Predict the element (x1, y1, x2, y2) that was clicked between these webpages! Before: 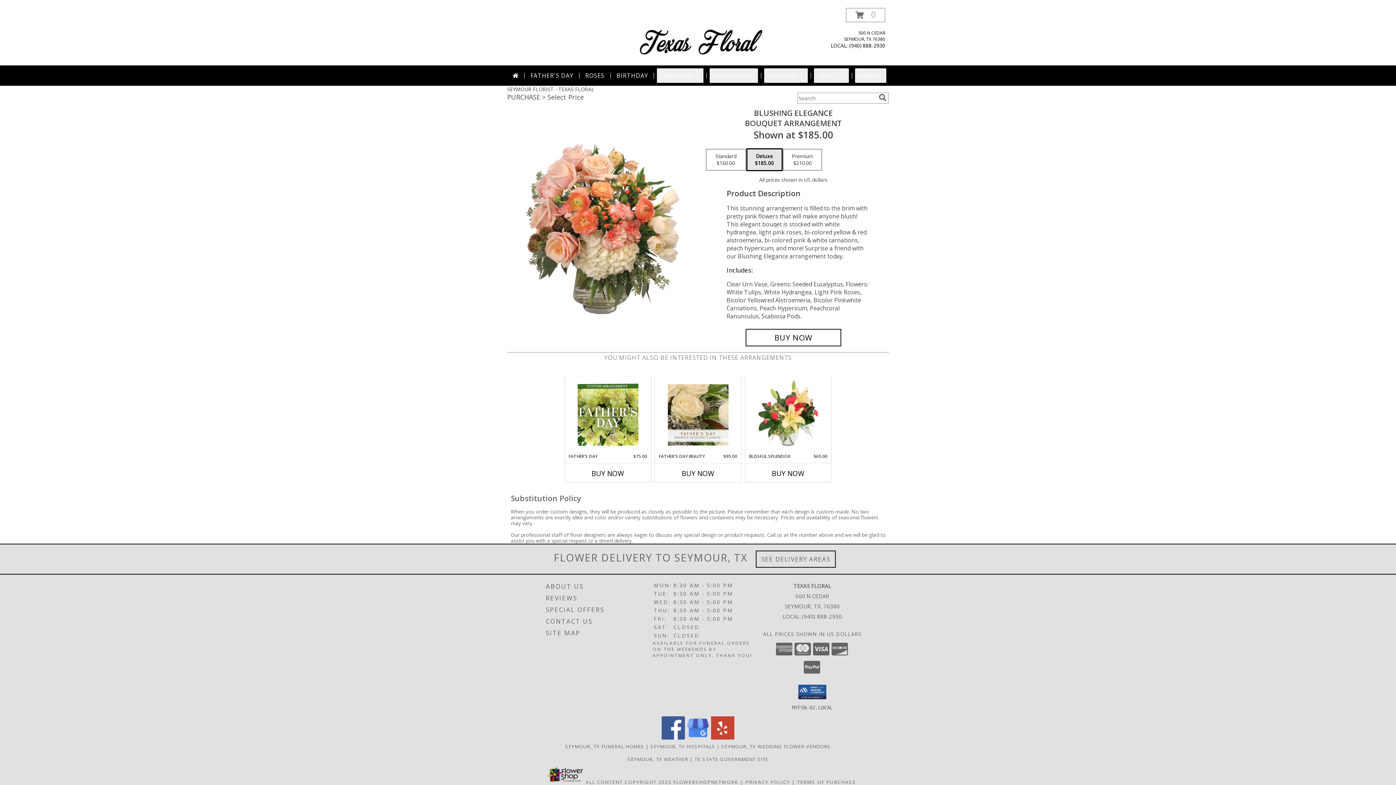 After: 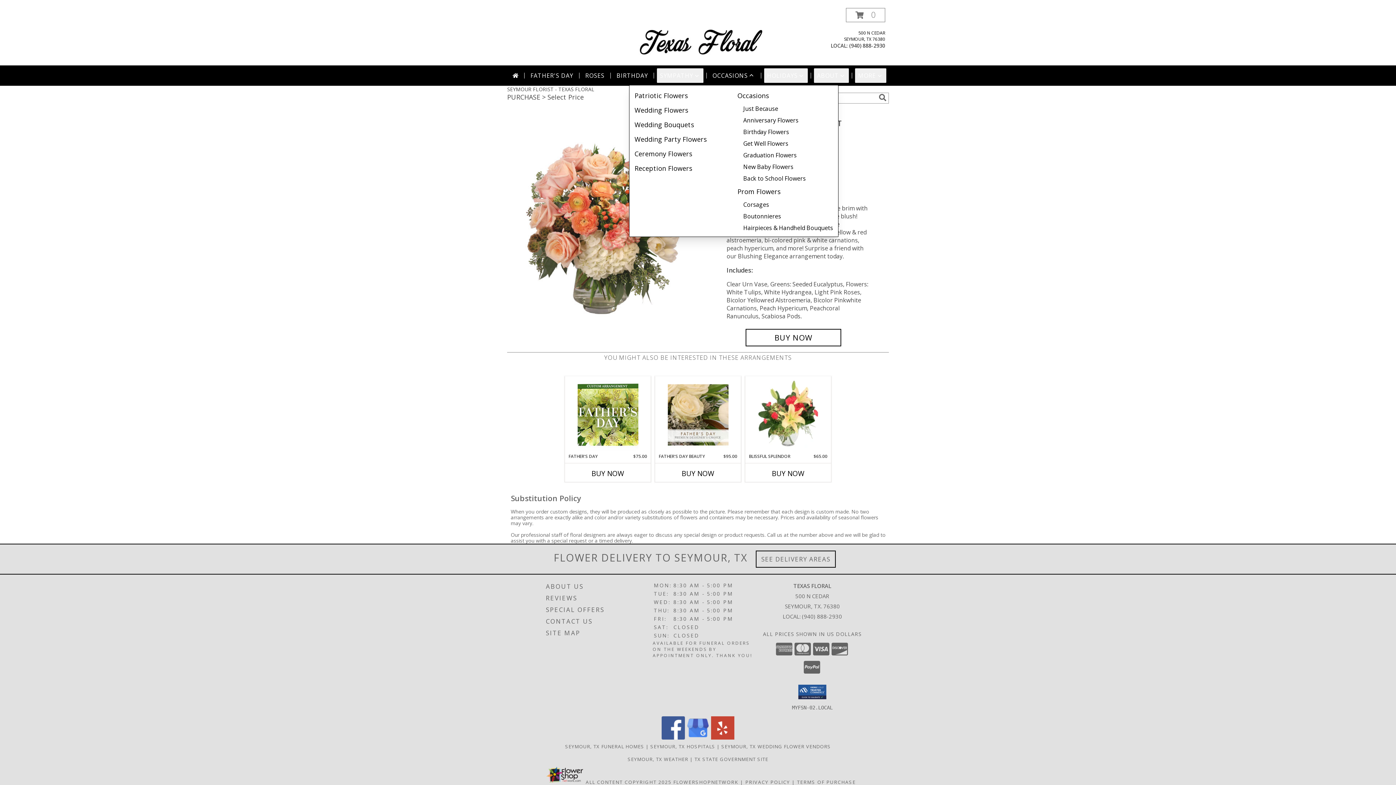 Action: label: OCCASIONS bbox: (709, 68, 758, 82)